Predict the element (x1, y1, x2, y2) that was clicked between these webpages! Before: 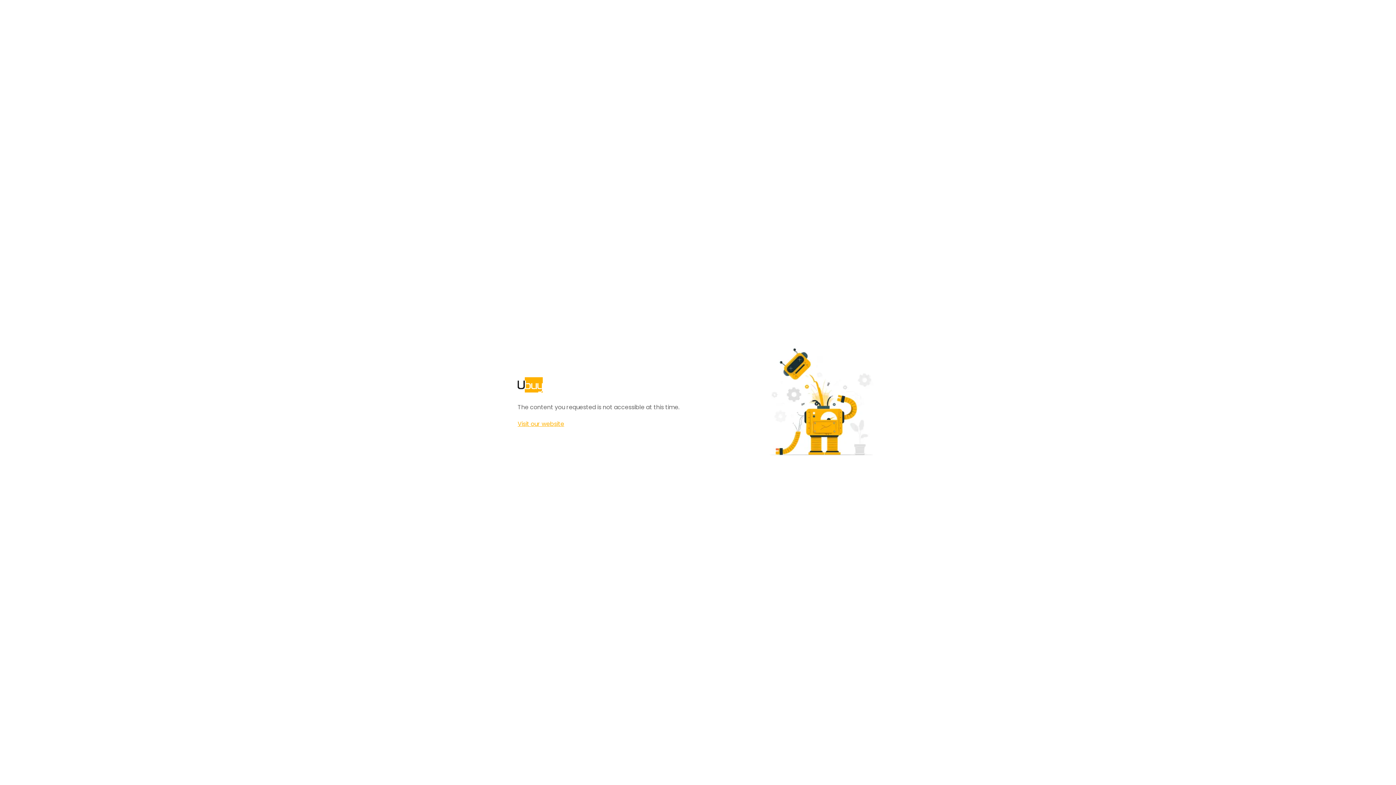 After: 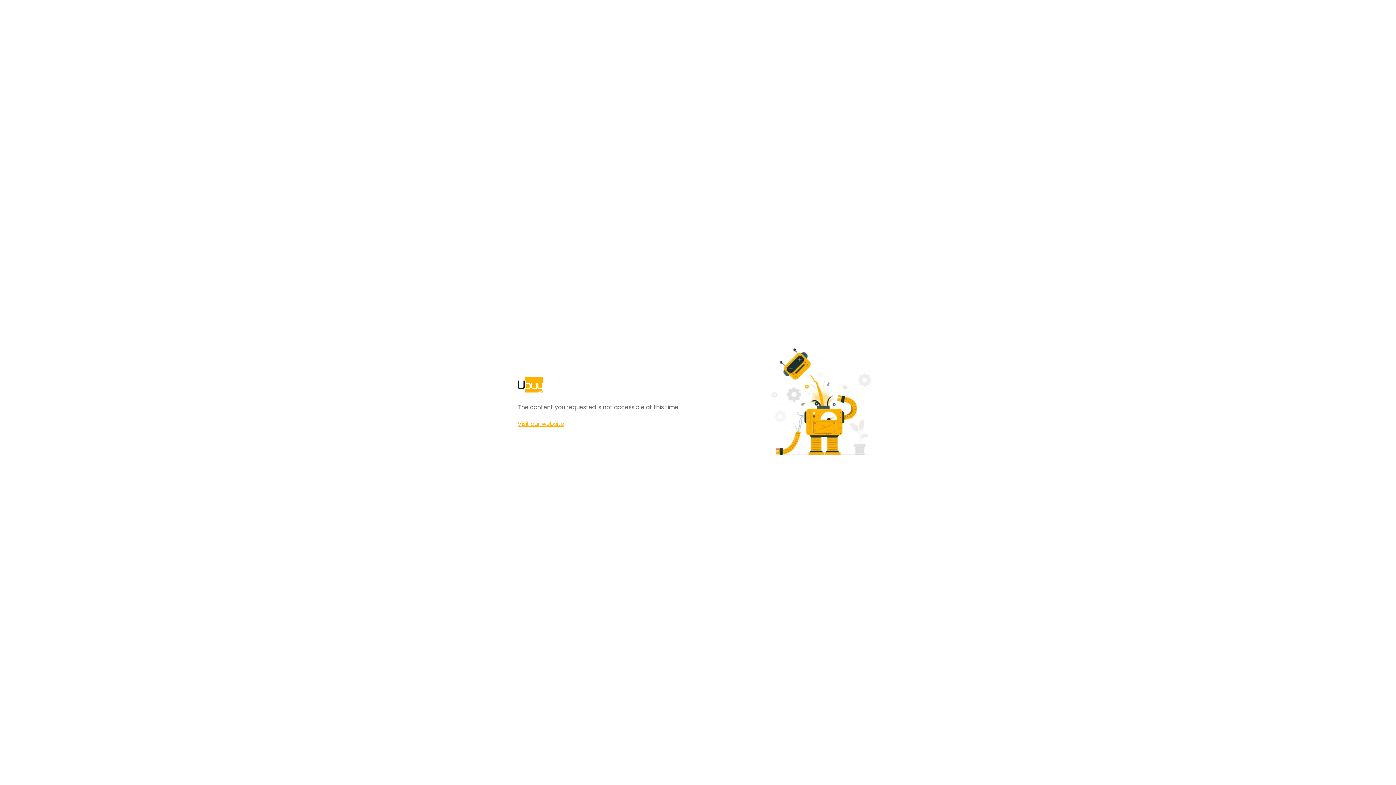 Action: bbox: (517, 420, 564, 428) label: Visit our website